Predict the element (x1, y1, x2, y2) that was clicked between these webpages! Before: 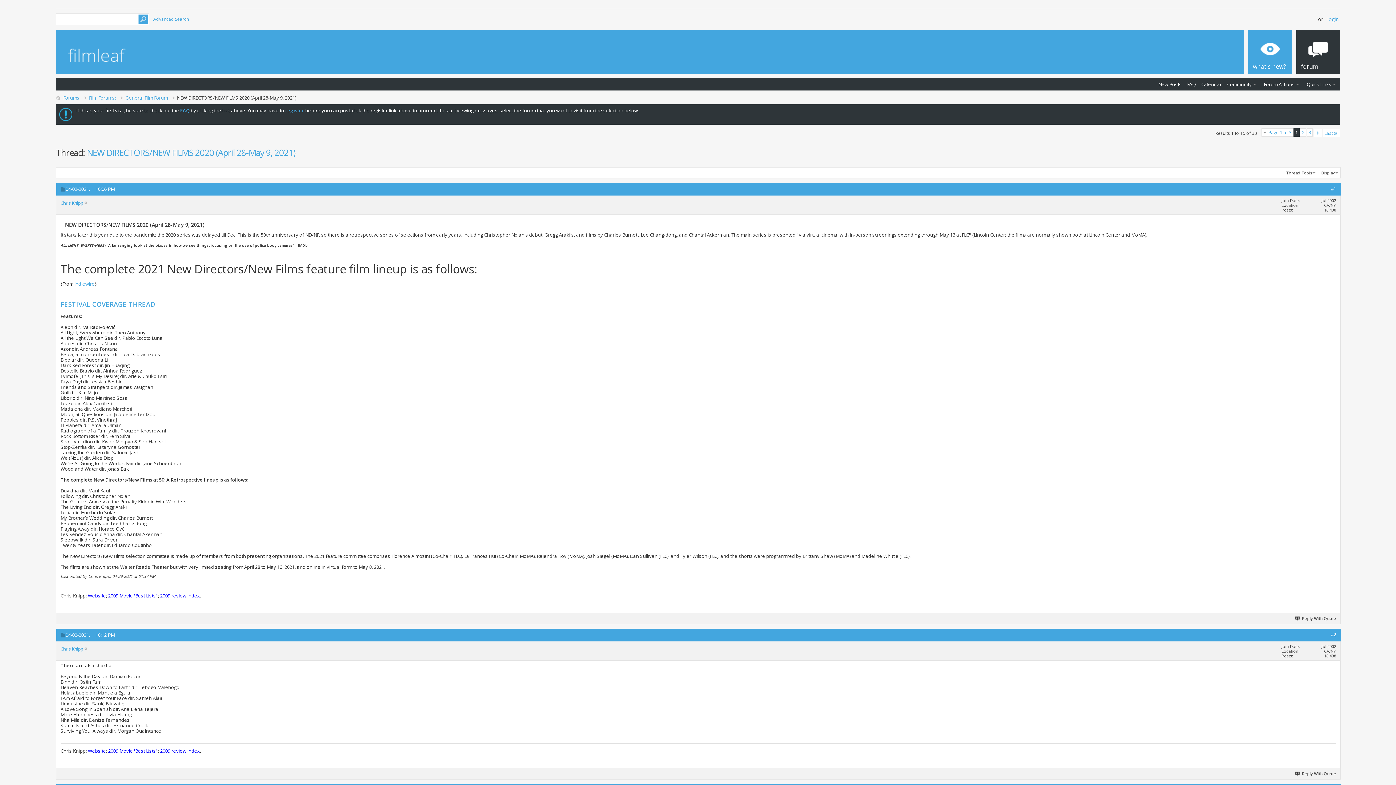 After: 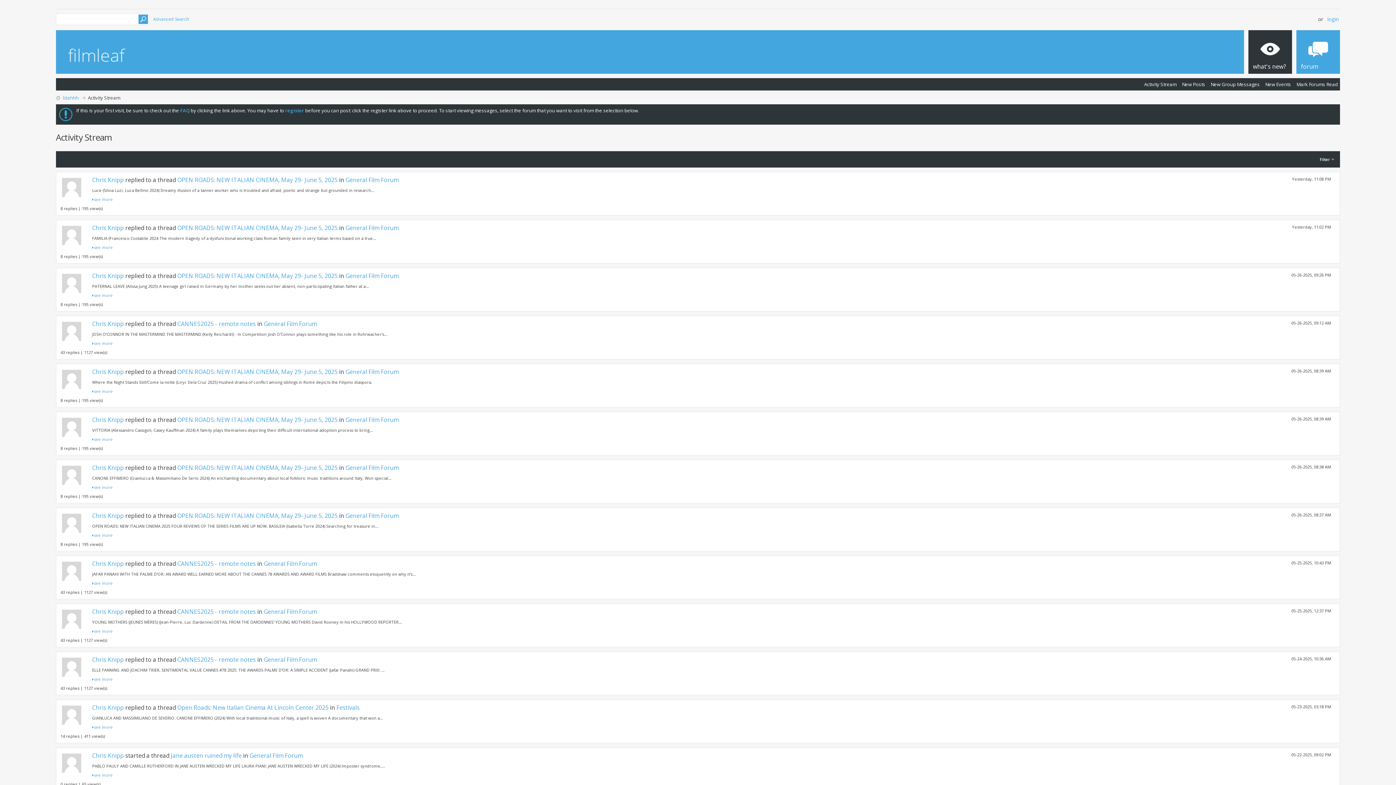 Action: bbox: (55, 94, 60, 101)